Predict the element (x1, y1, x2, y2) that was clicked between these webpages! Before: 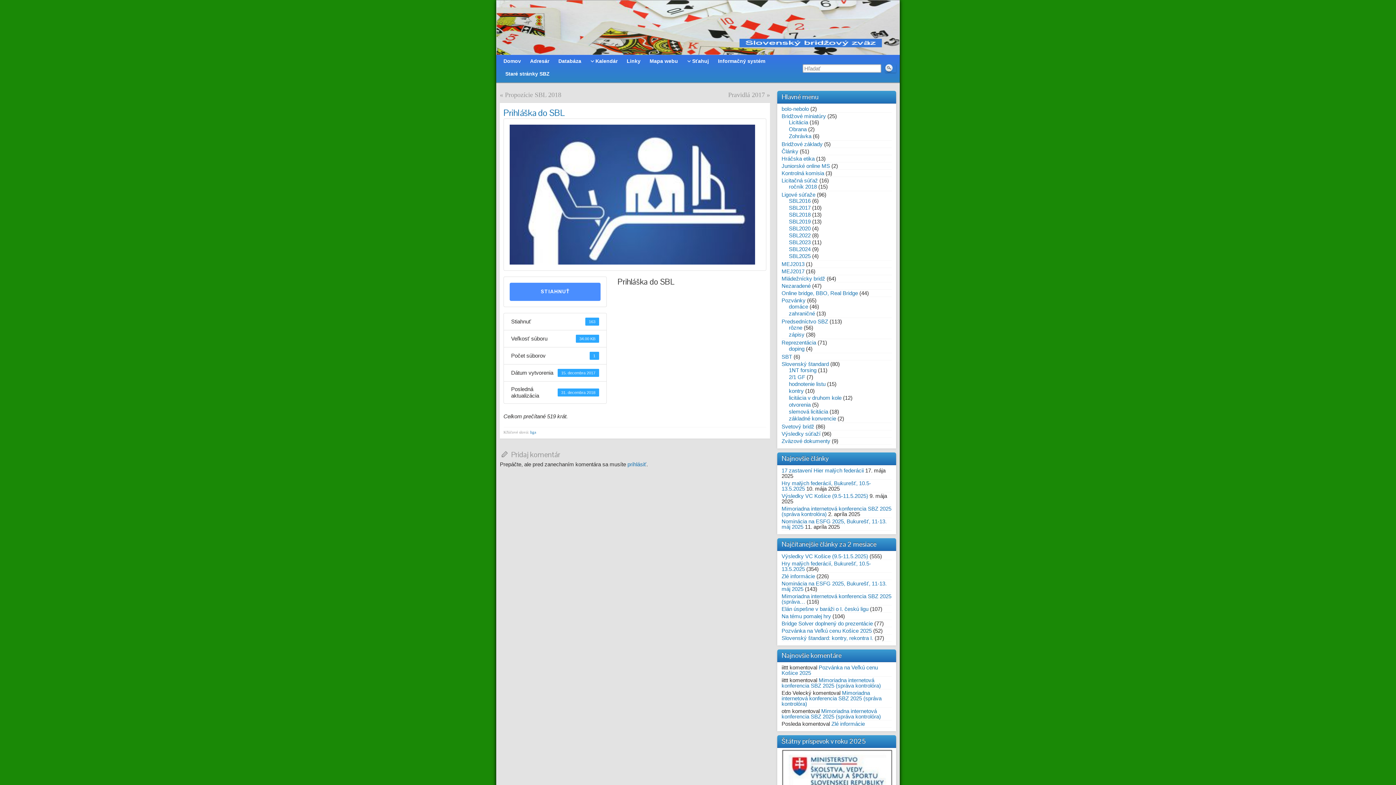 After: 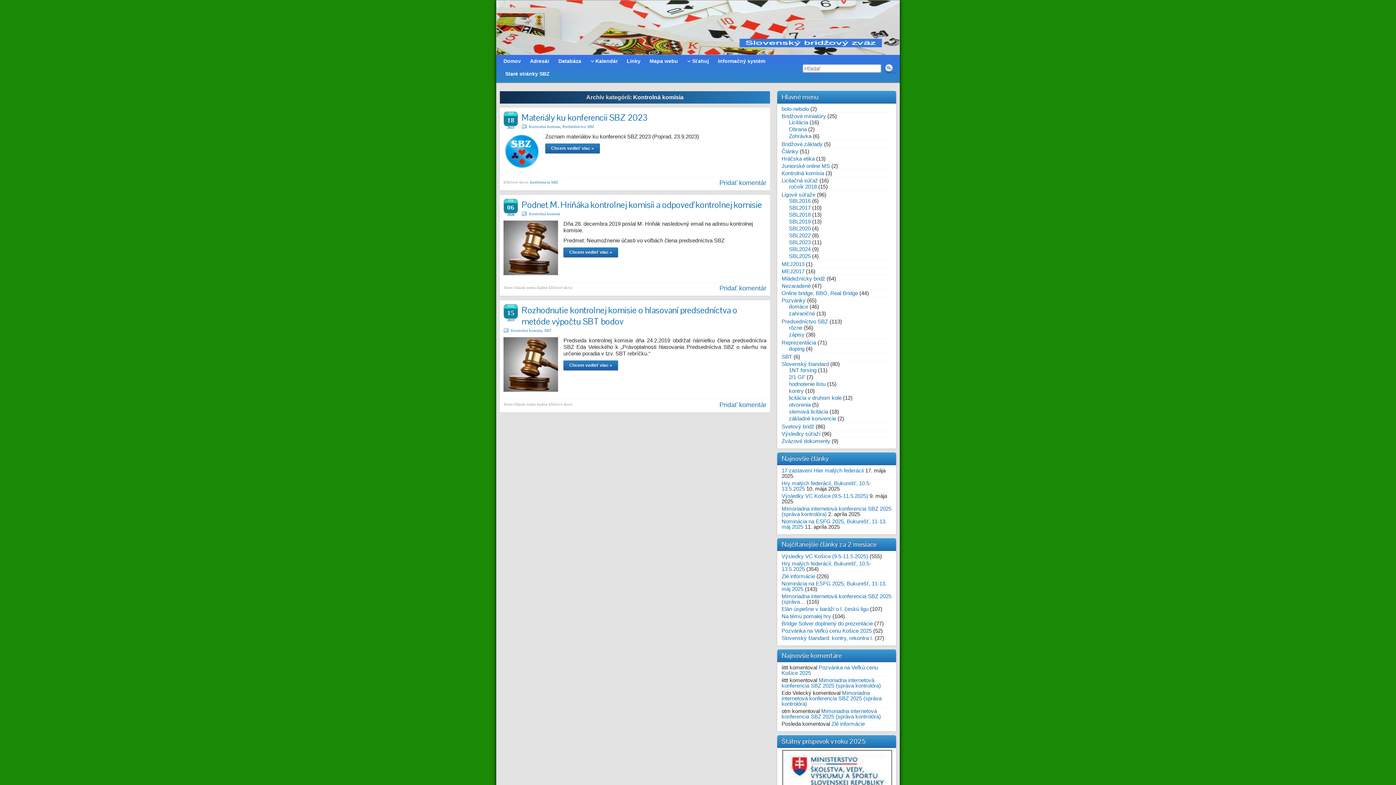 Action: bbox: (781, 170, 824, 176) label: Kontrolná komisia